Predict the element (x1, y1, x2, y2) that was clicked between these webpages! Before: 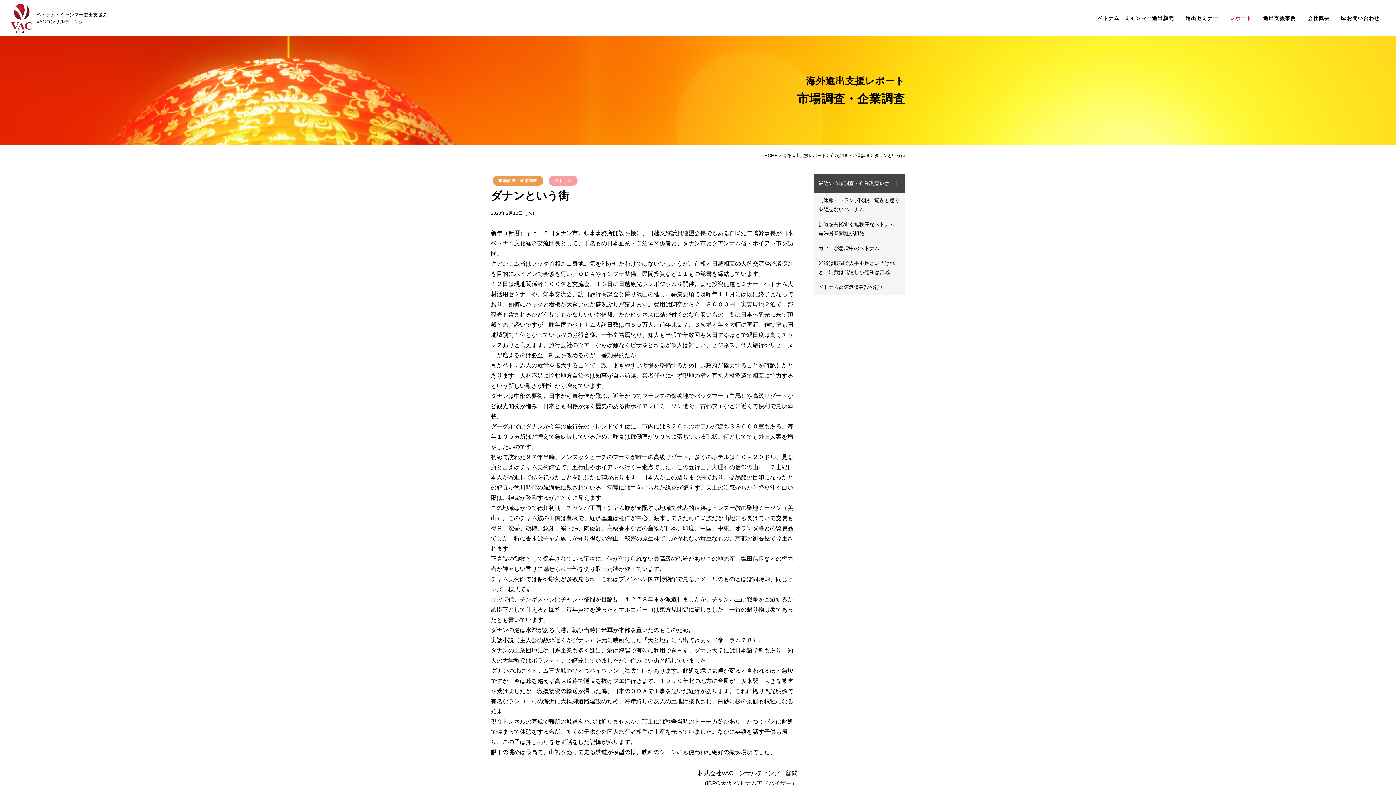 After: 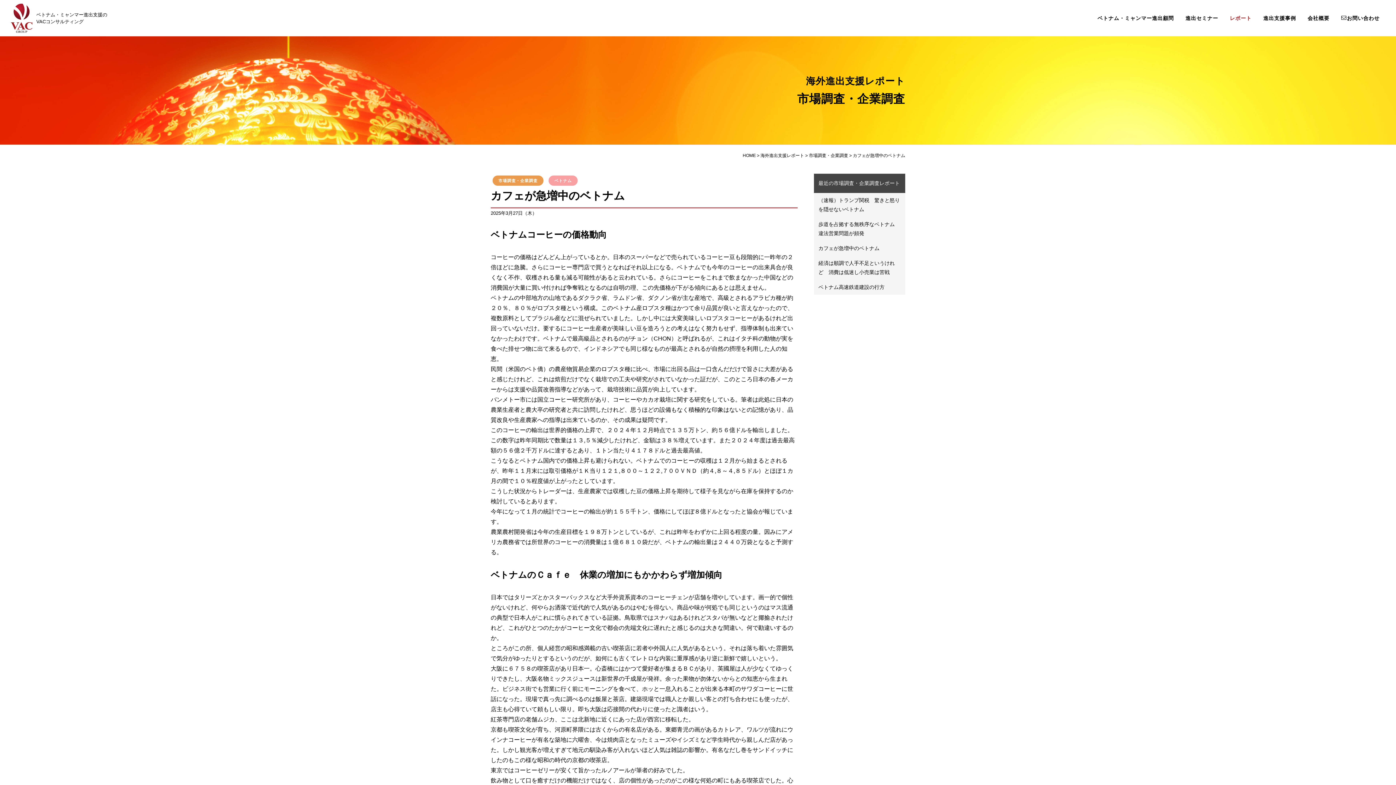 Action: bbox: (814, 241, 905, 256) label: カフェが急増中のベトナム